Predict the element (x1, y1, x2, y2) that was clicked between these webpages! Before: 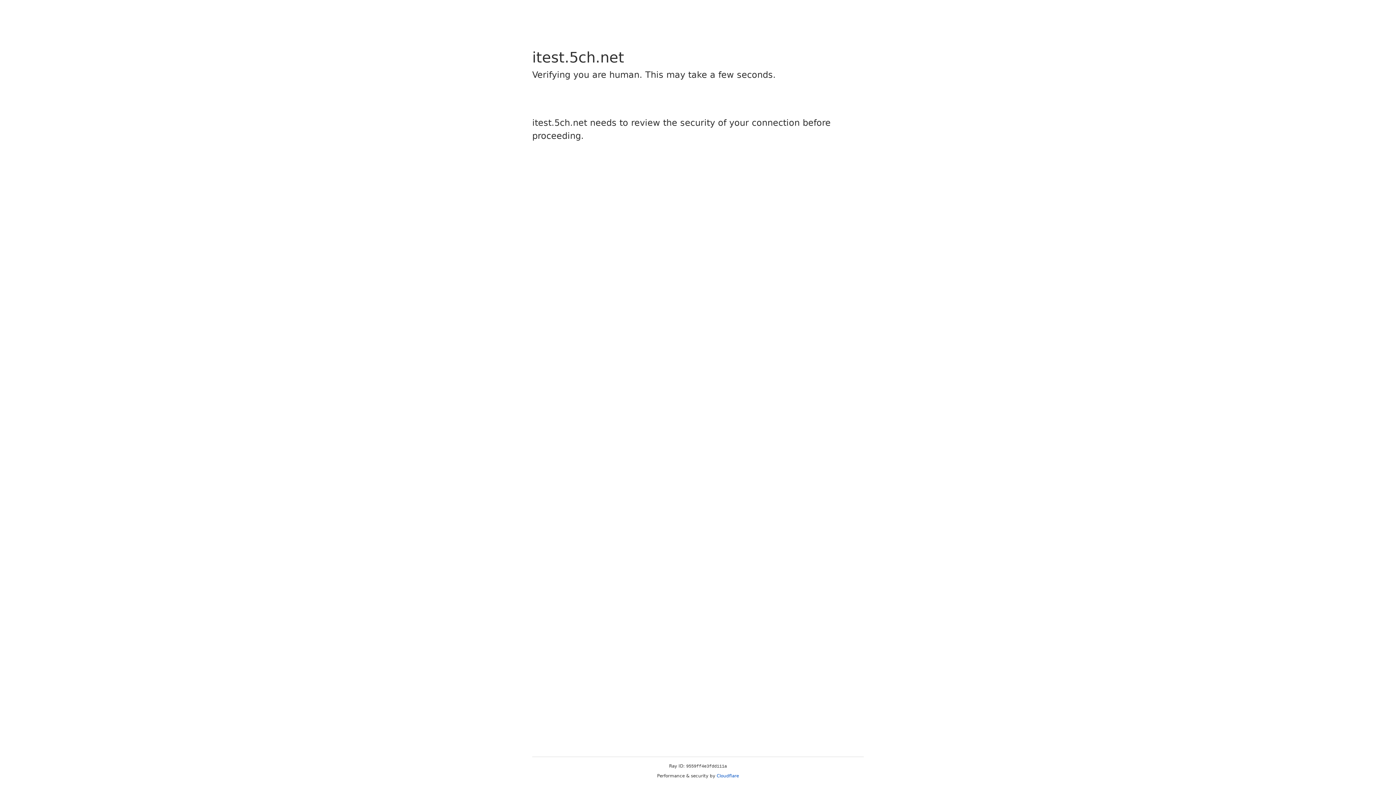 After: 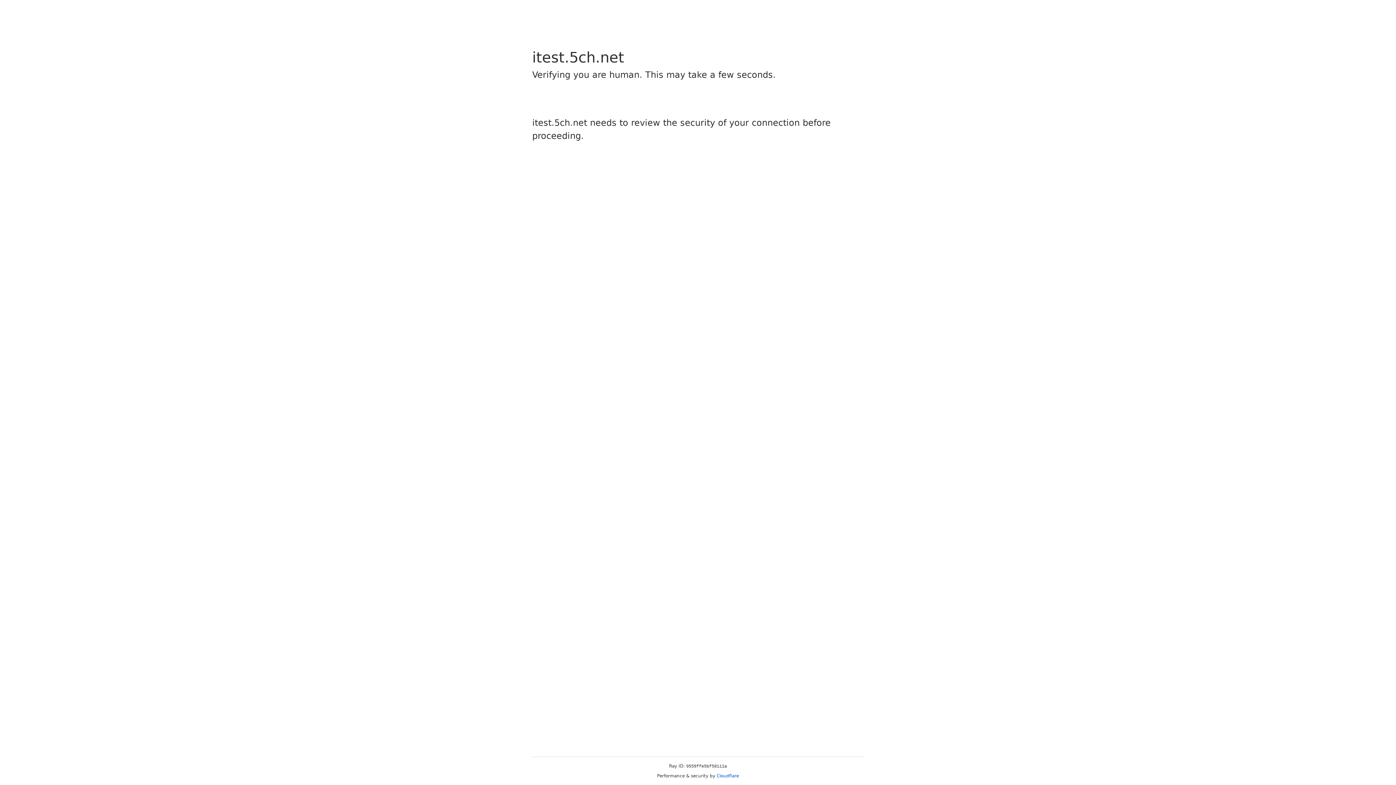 Action: bbox: (716, 773, 739, 778) label: Cloudflare